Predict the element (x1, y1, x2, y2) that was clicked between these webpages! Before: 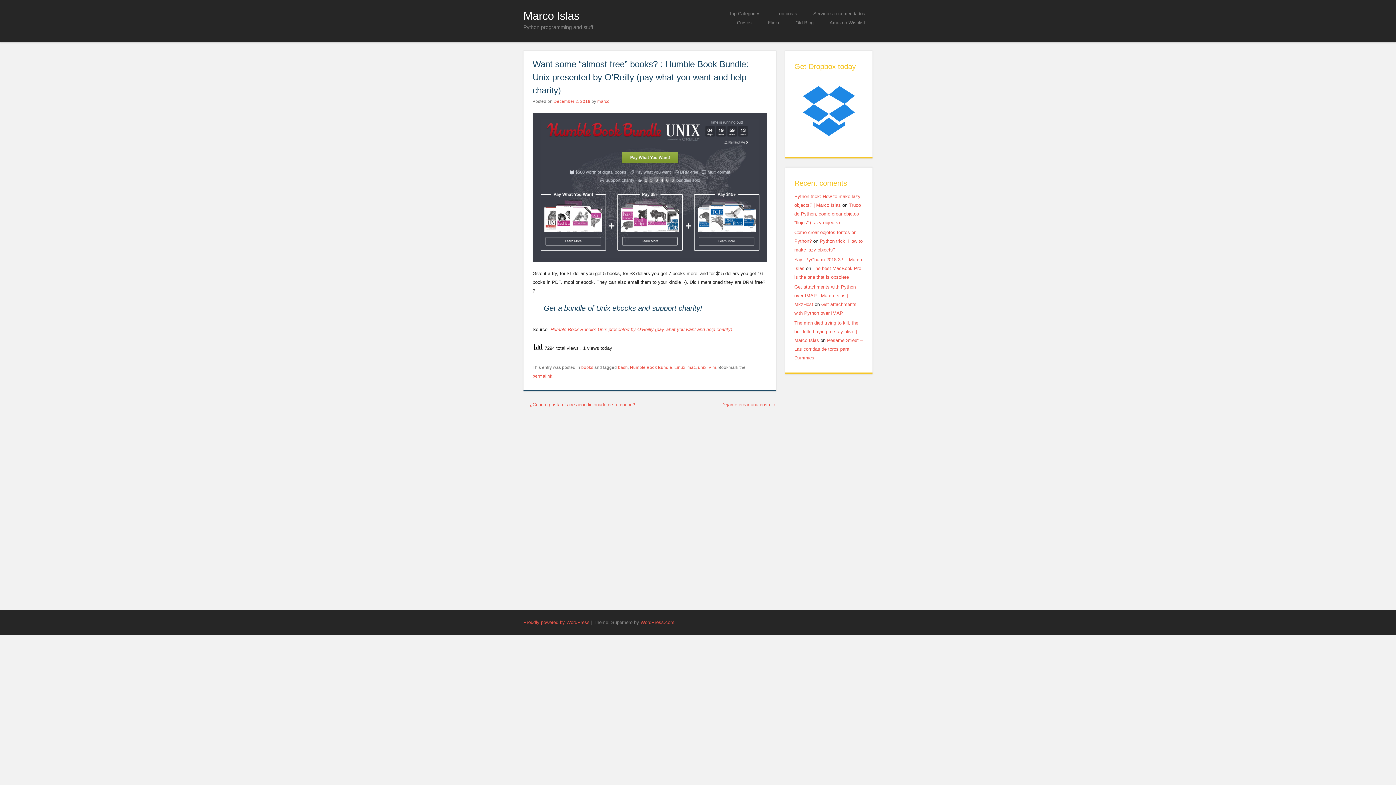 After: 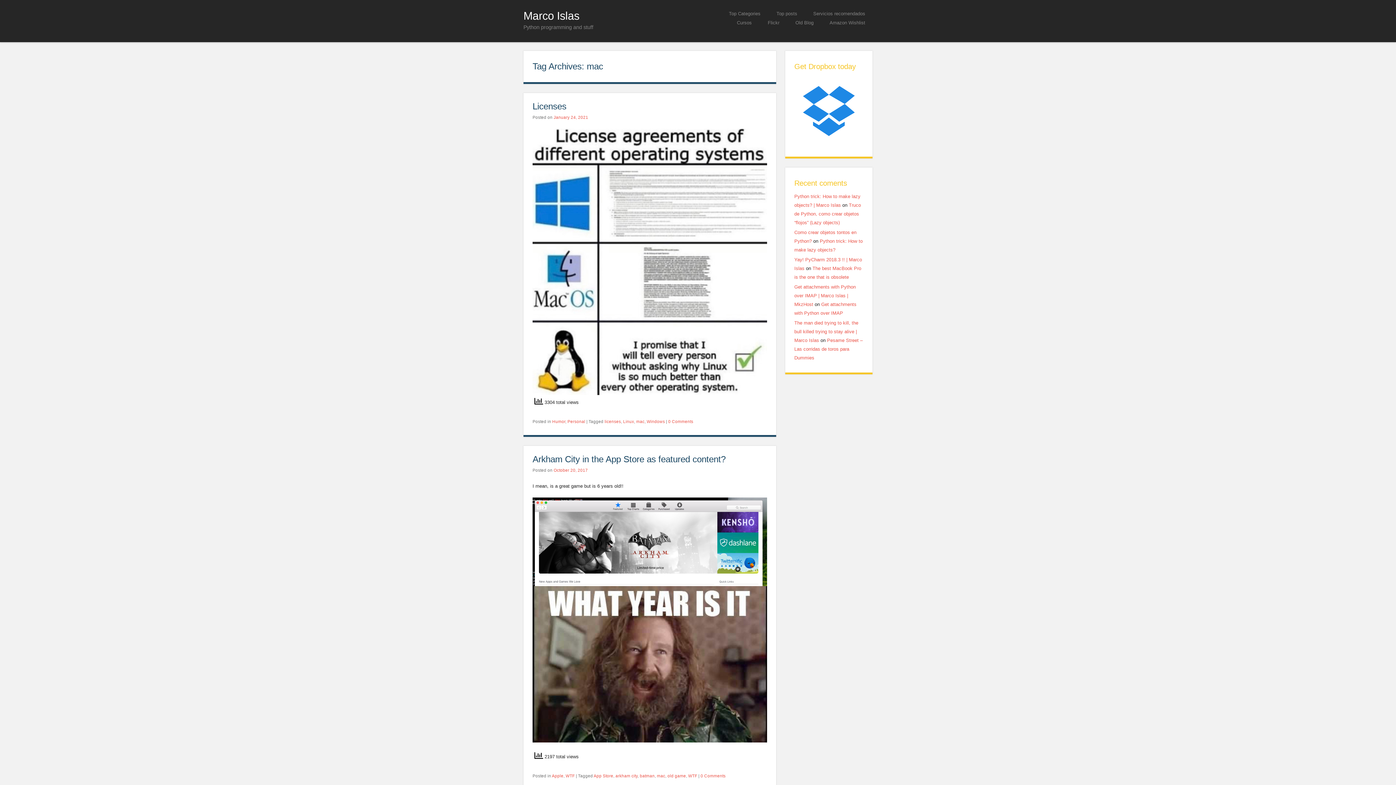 Action: bbox: (687, 365, 696, 369) label: mac